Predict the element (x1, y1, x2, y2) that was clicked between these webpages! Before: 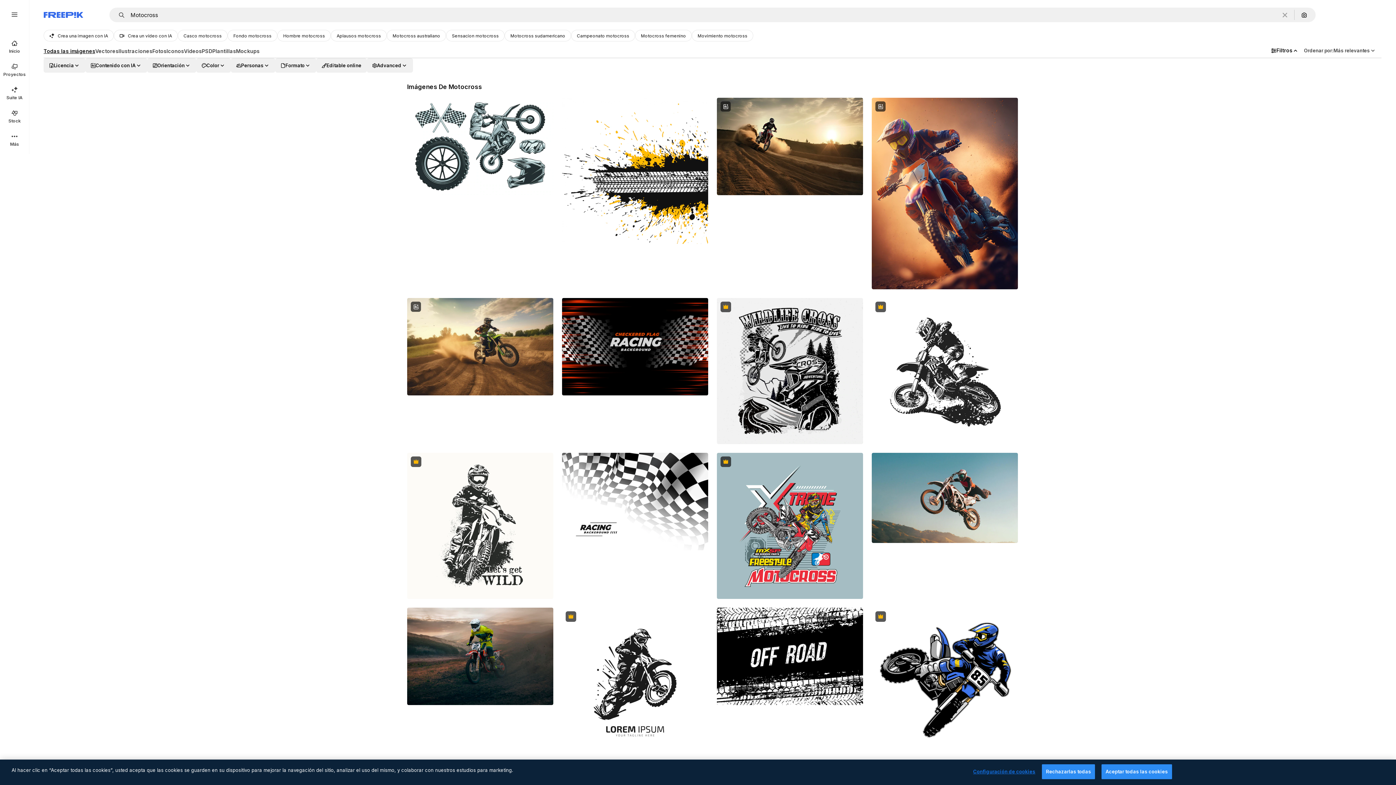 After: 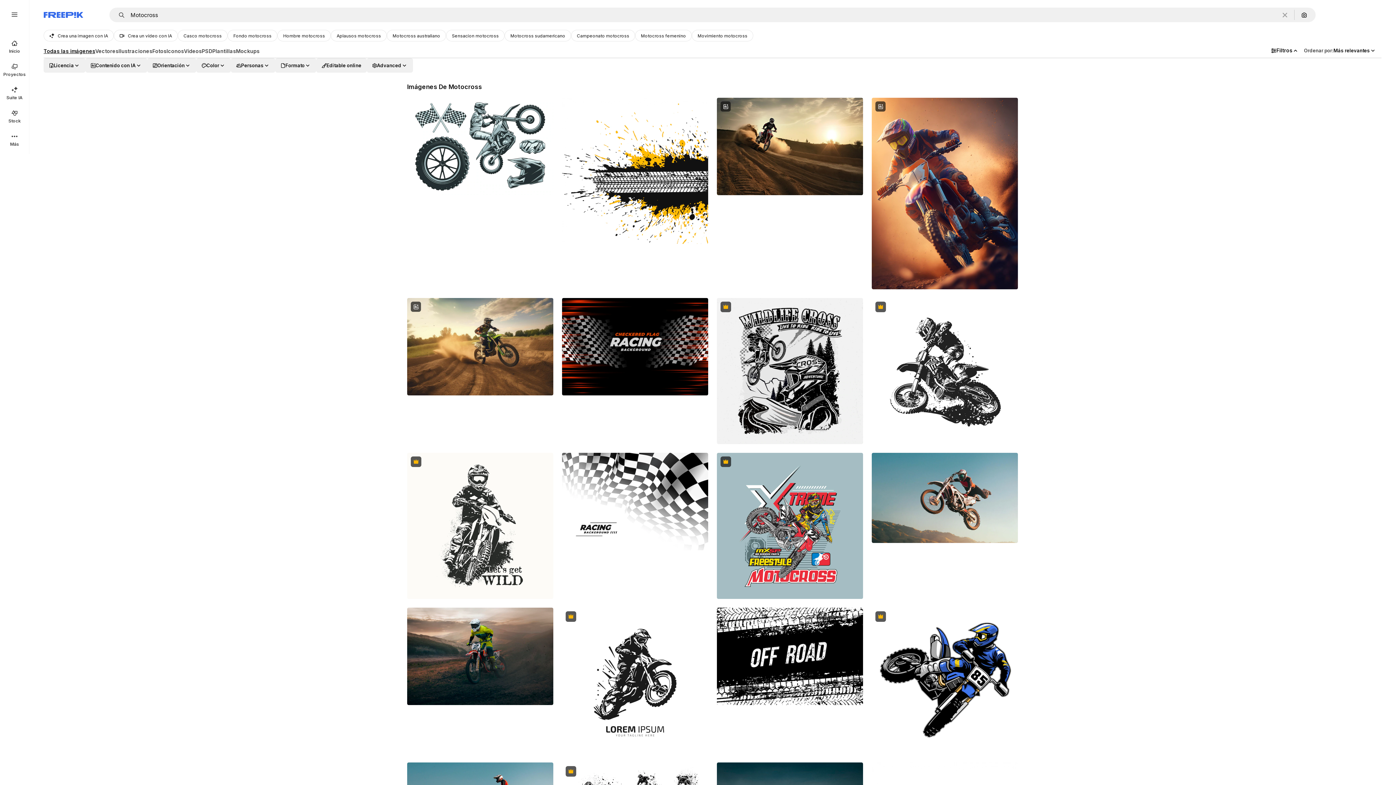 Action: label: sort options bbox: (1298, 43, 1381, 57)